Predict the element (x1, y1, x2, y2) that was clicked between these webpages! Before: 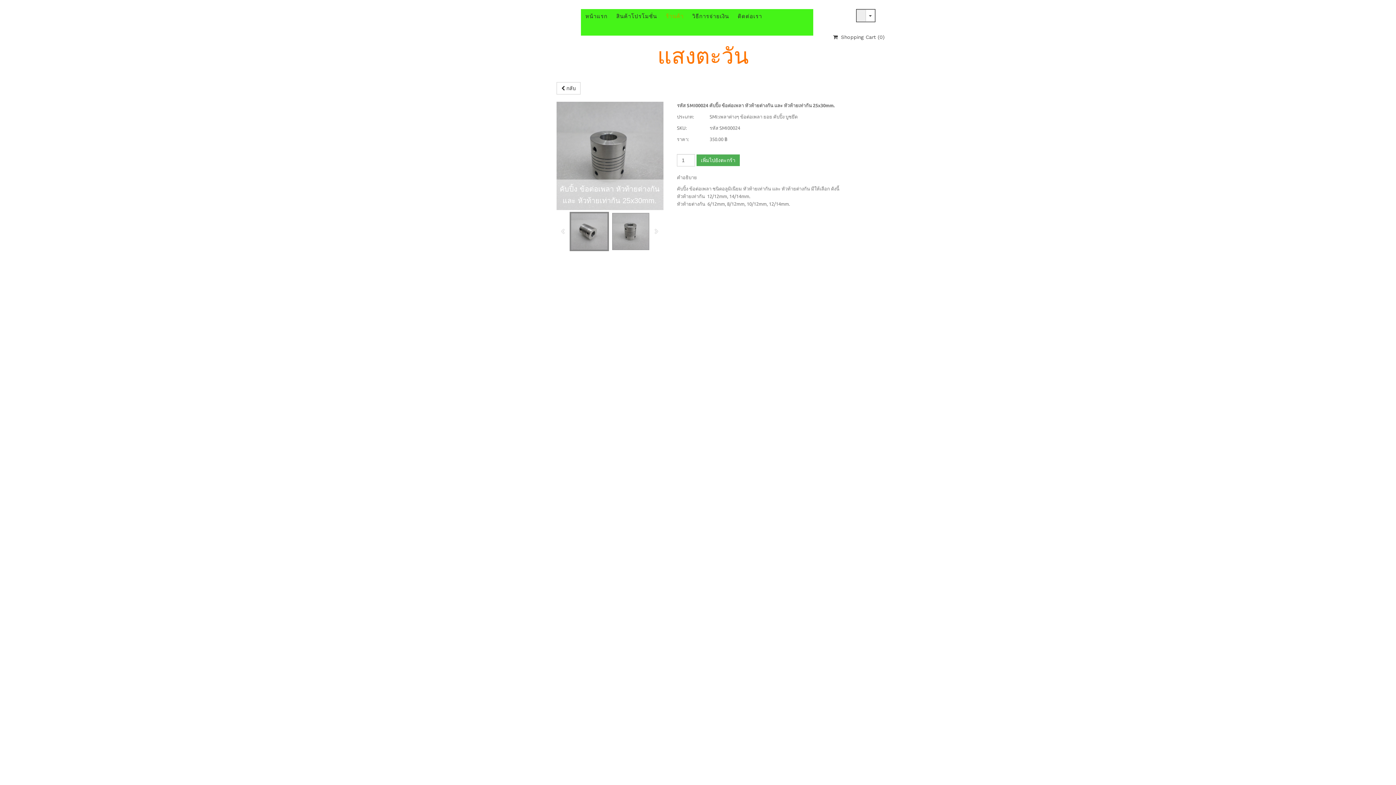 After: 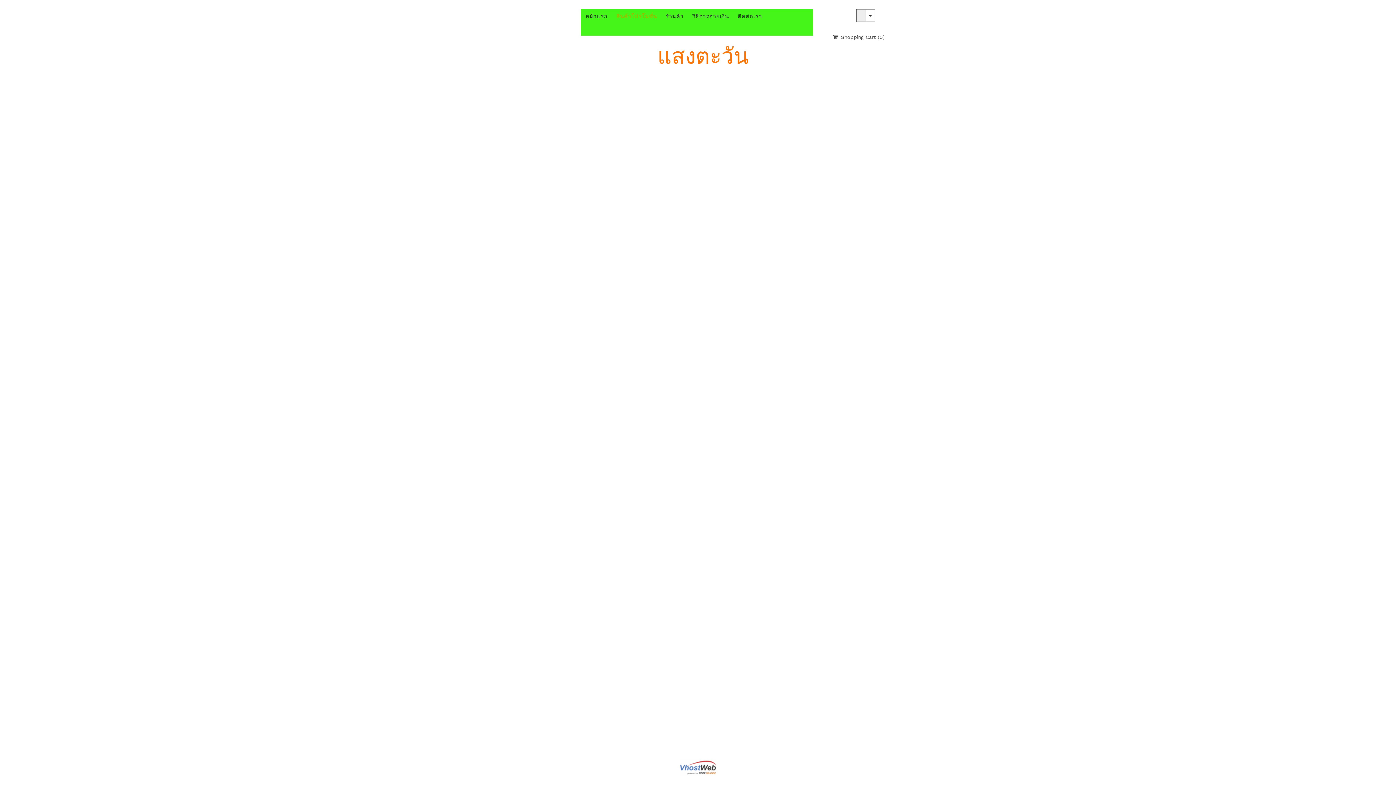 Action: label: สินค้าโปรโมชั่น bbox: (615, 12, 657, 20)